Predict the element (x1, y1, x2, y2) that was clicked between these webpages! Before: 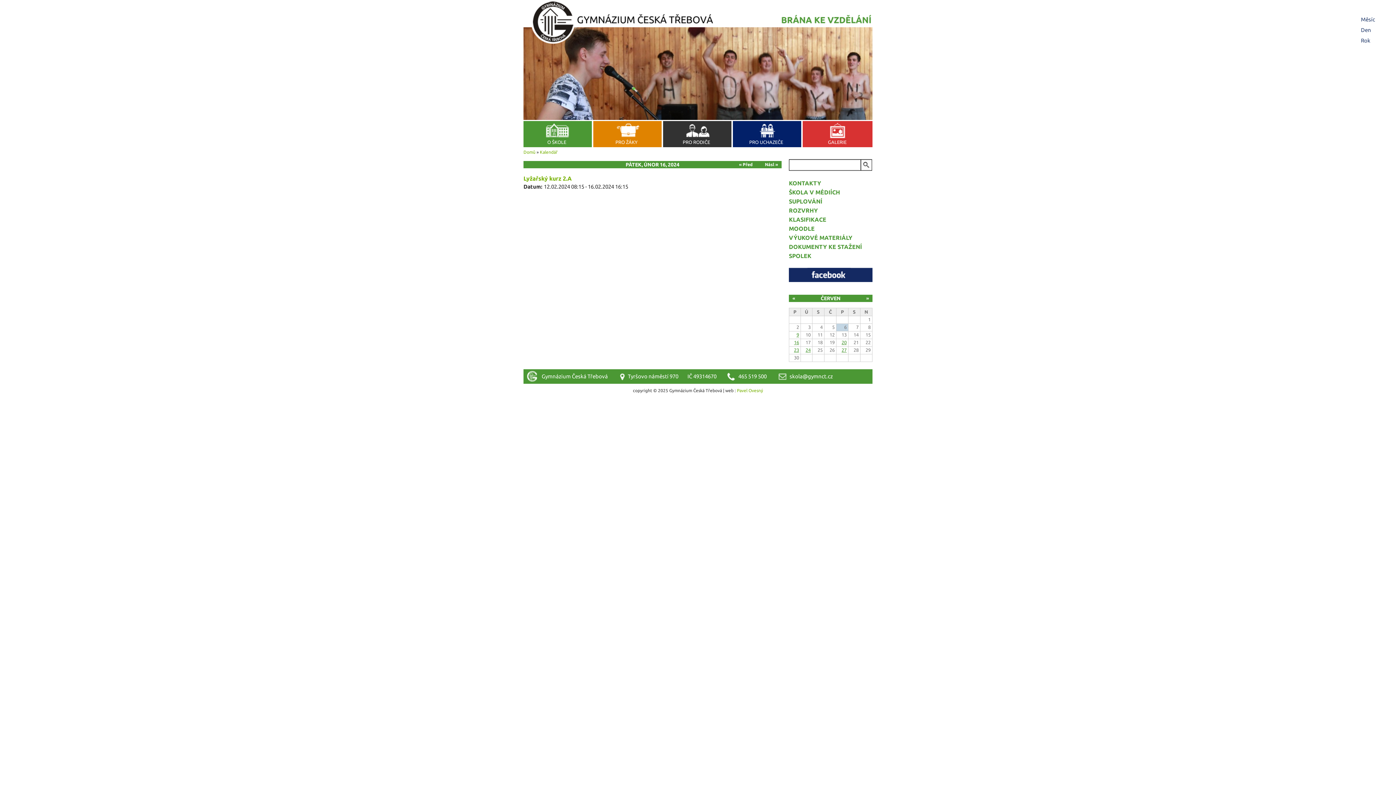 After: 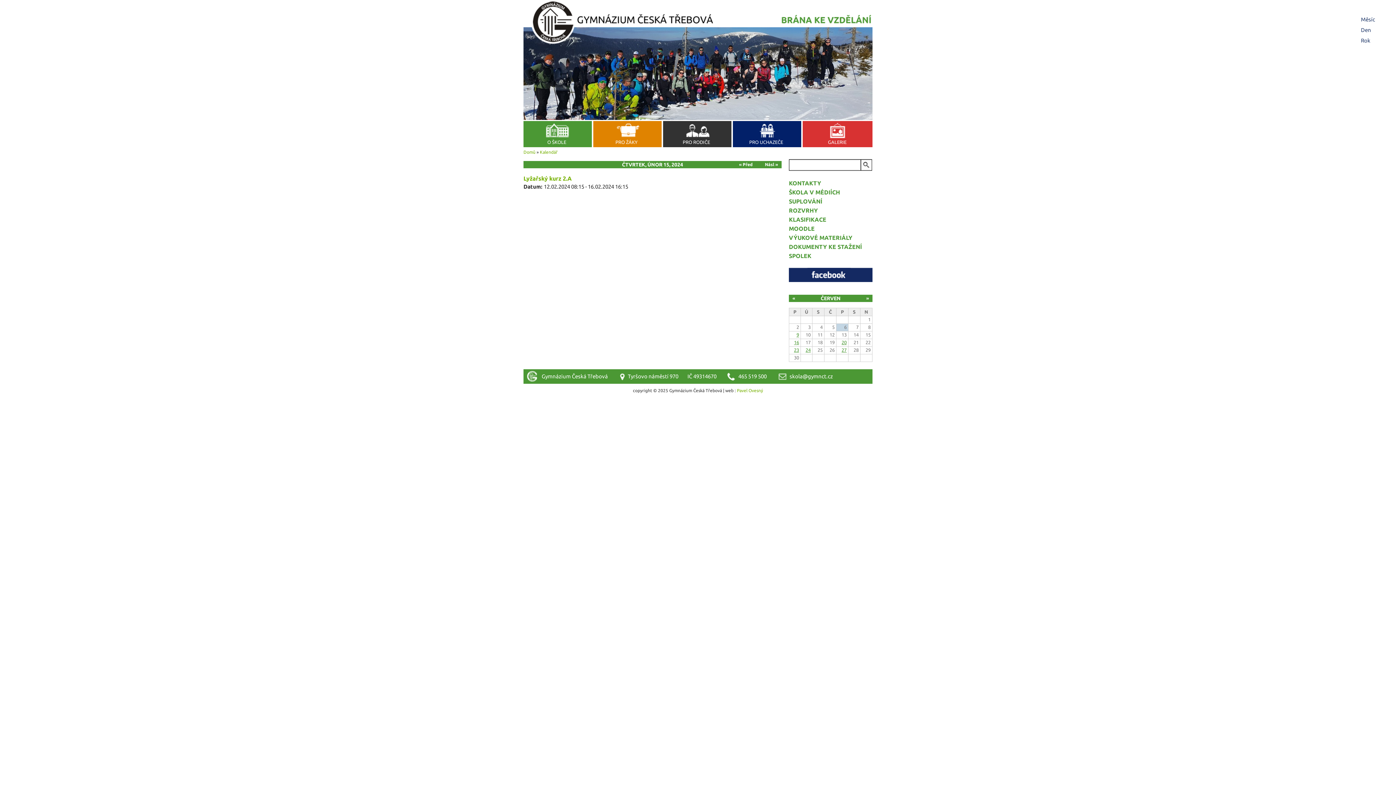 Action: label: « Před bbox: (739, 162, 752, 166)